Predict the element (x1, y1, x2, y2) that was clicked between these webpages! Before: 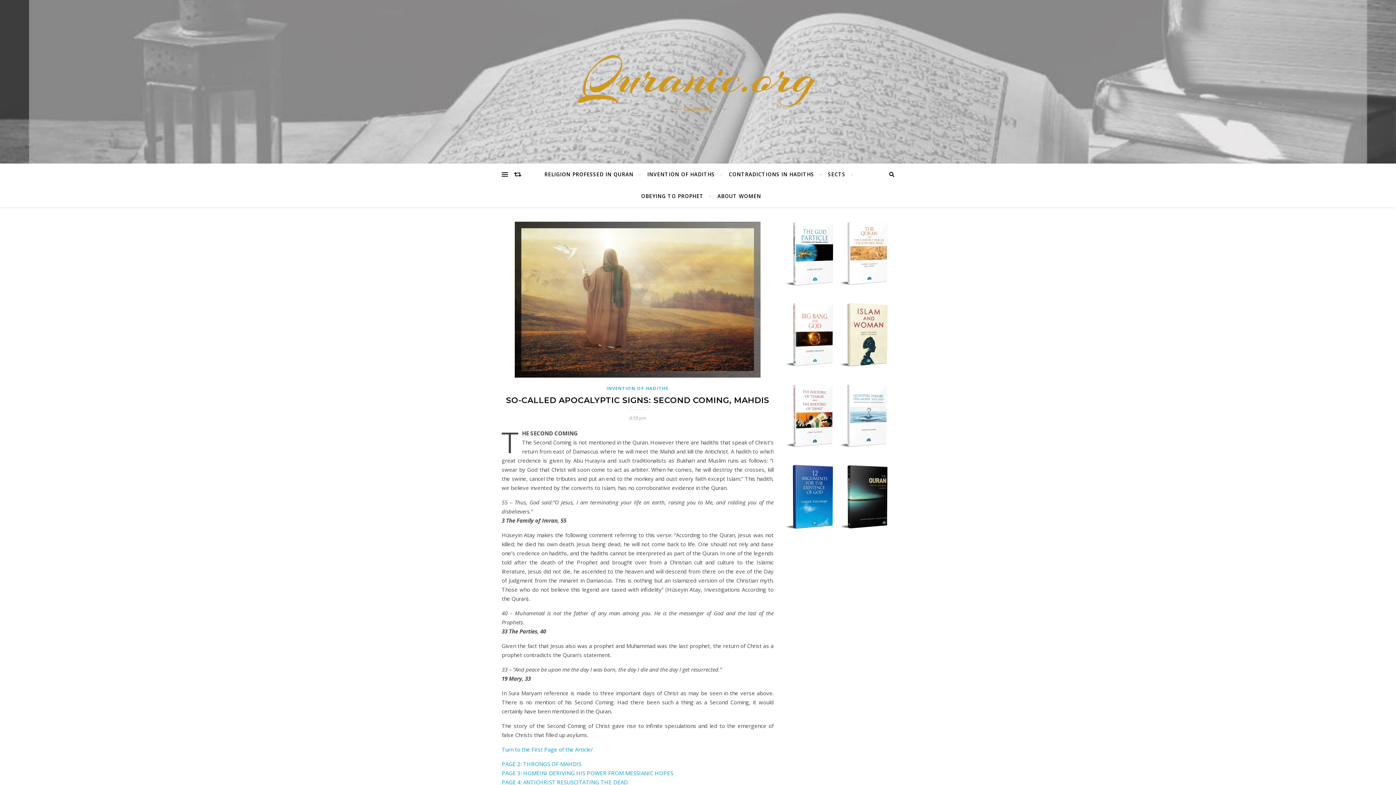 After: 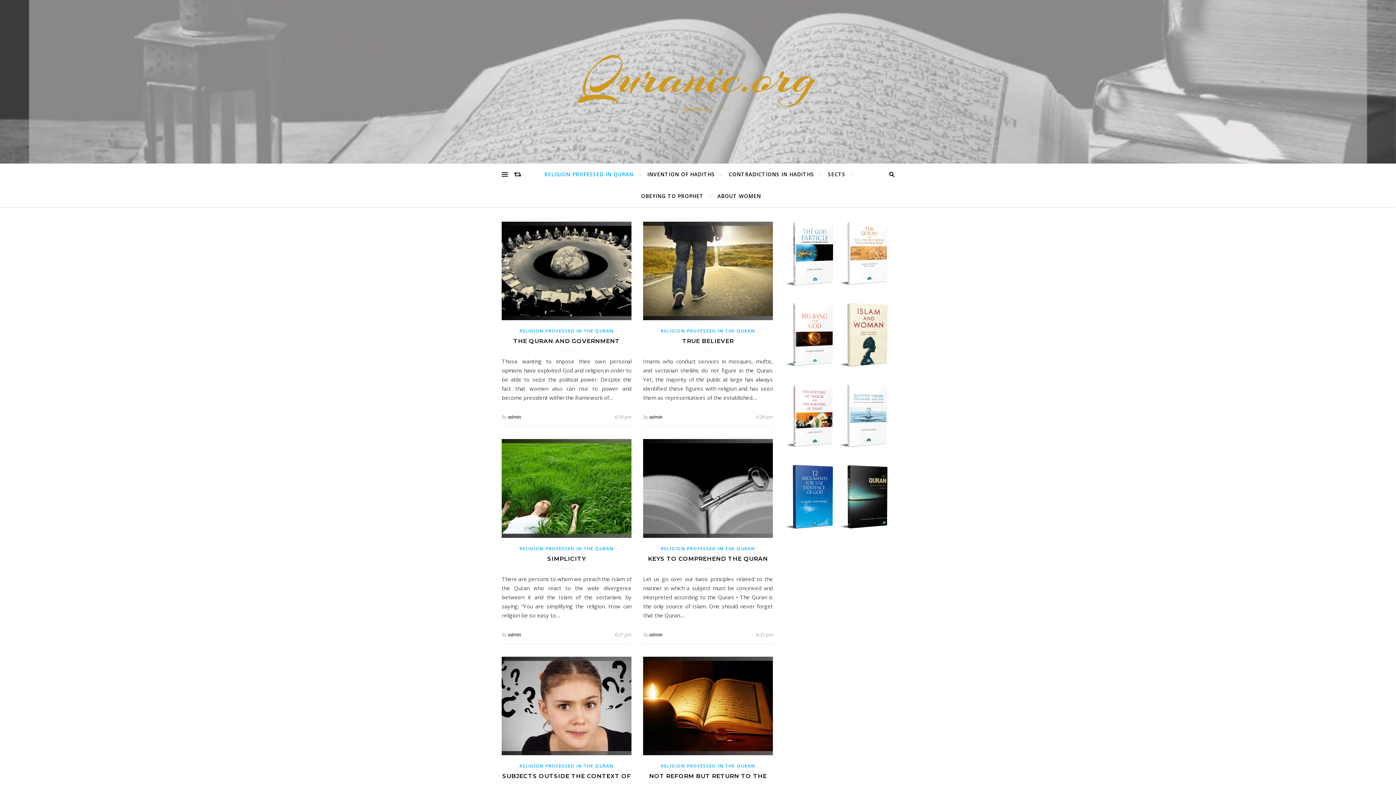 Action: bbox: (544, 163, 639, 185) label: RELIGION PROFESSED IN QURAN